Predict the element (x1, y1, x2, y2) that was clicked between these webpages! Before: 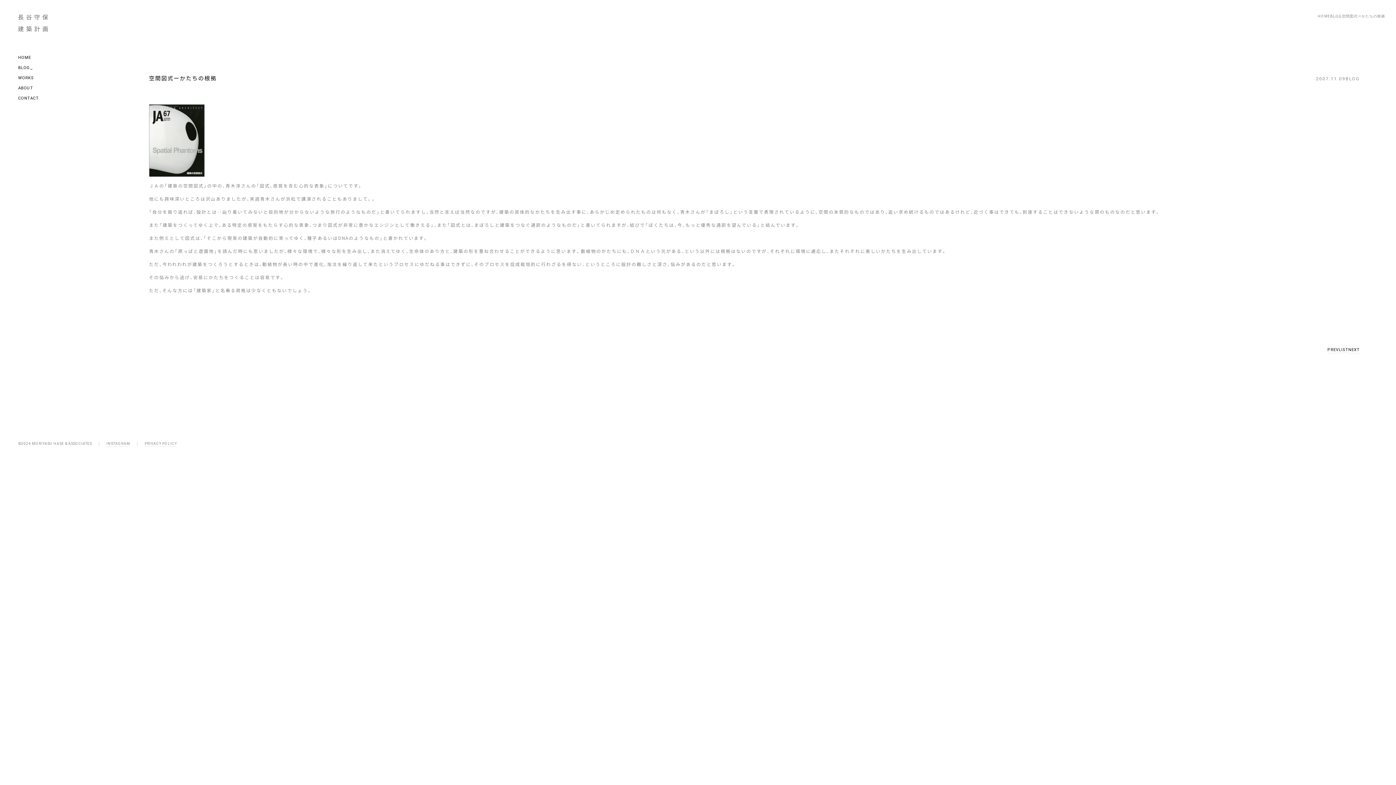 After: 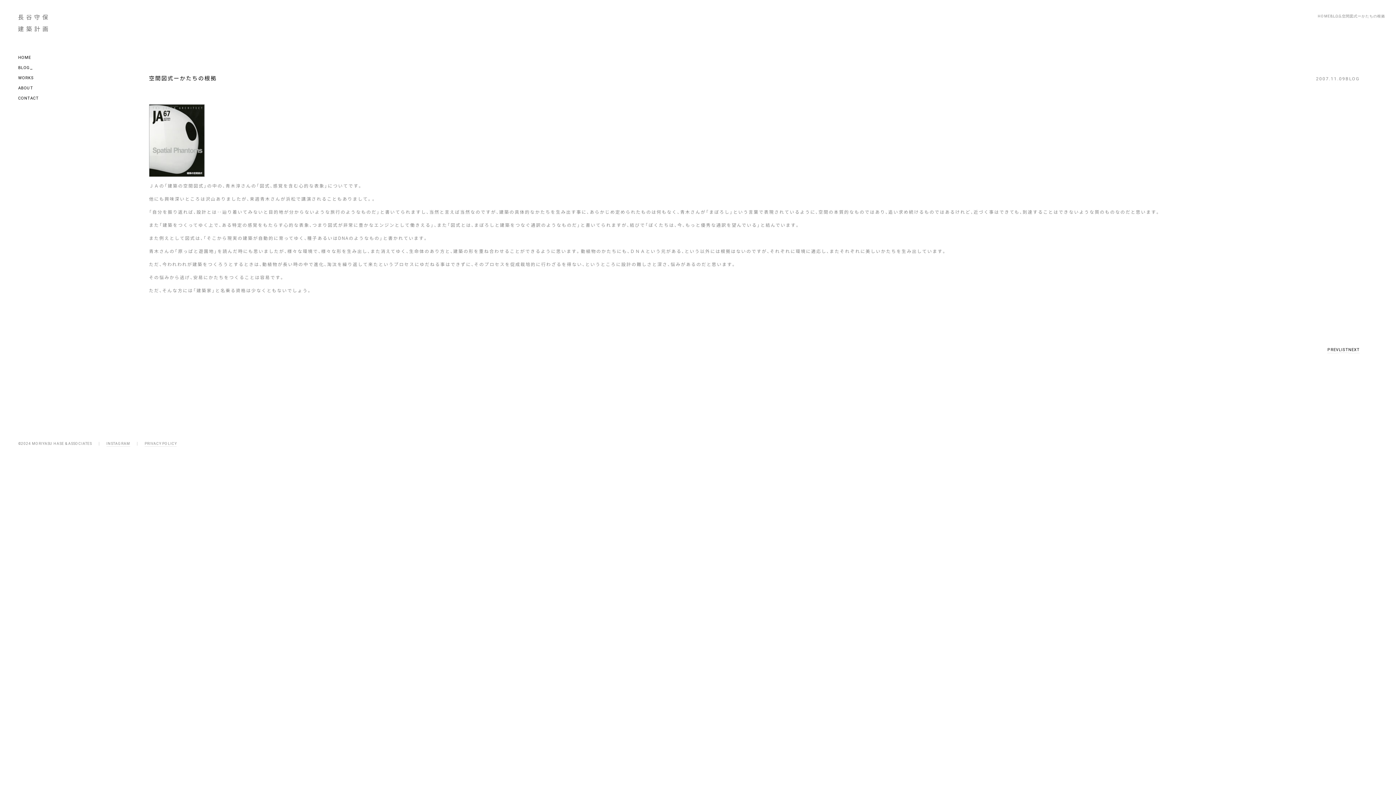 Action: bbox: (149, 104, 204, 177)